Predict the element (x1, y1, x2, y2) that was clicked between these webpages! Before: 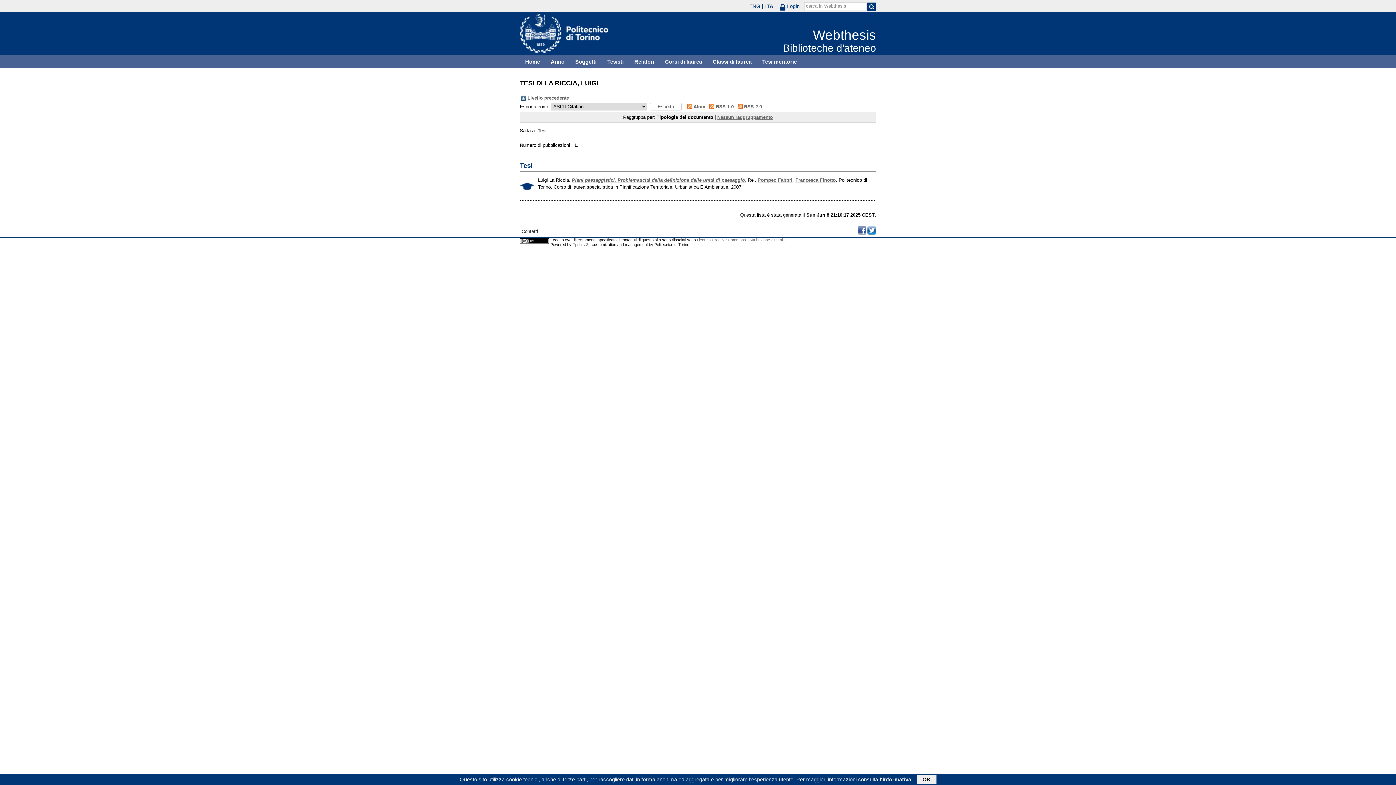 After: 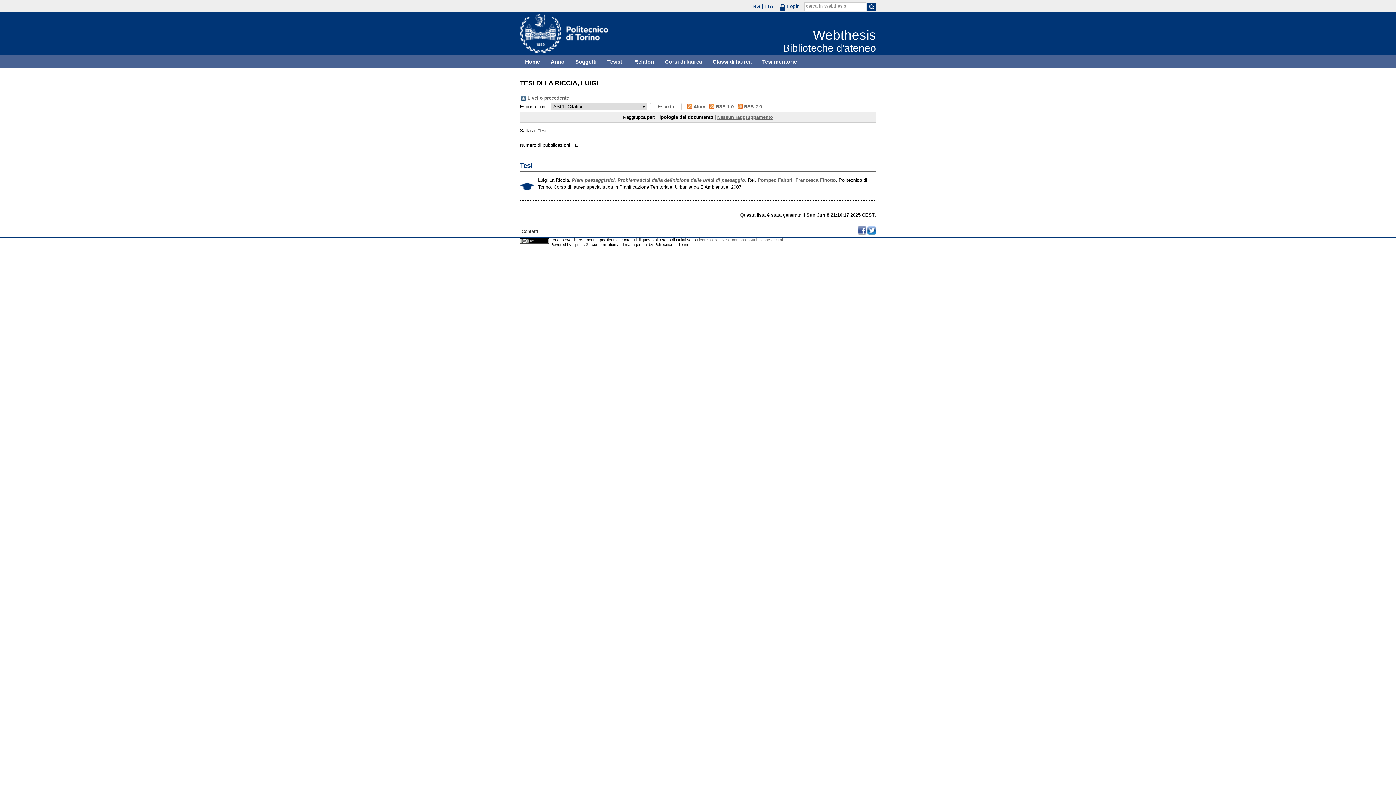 Action: label: OK bbox: (917, 775, 936, 784)